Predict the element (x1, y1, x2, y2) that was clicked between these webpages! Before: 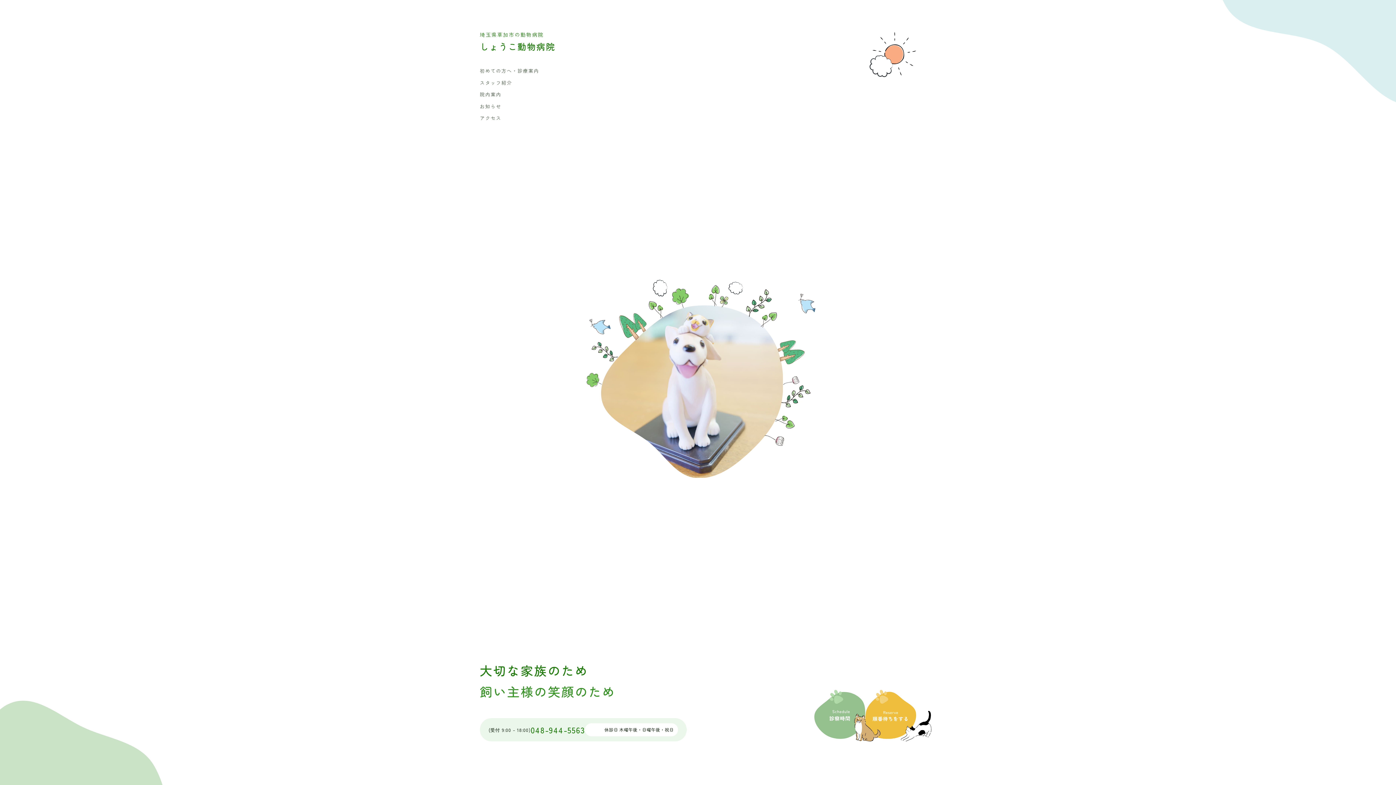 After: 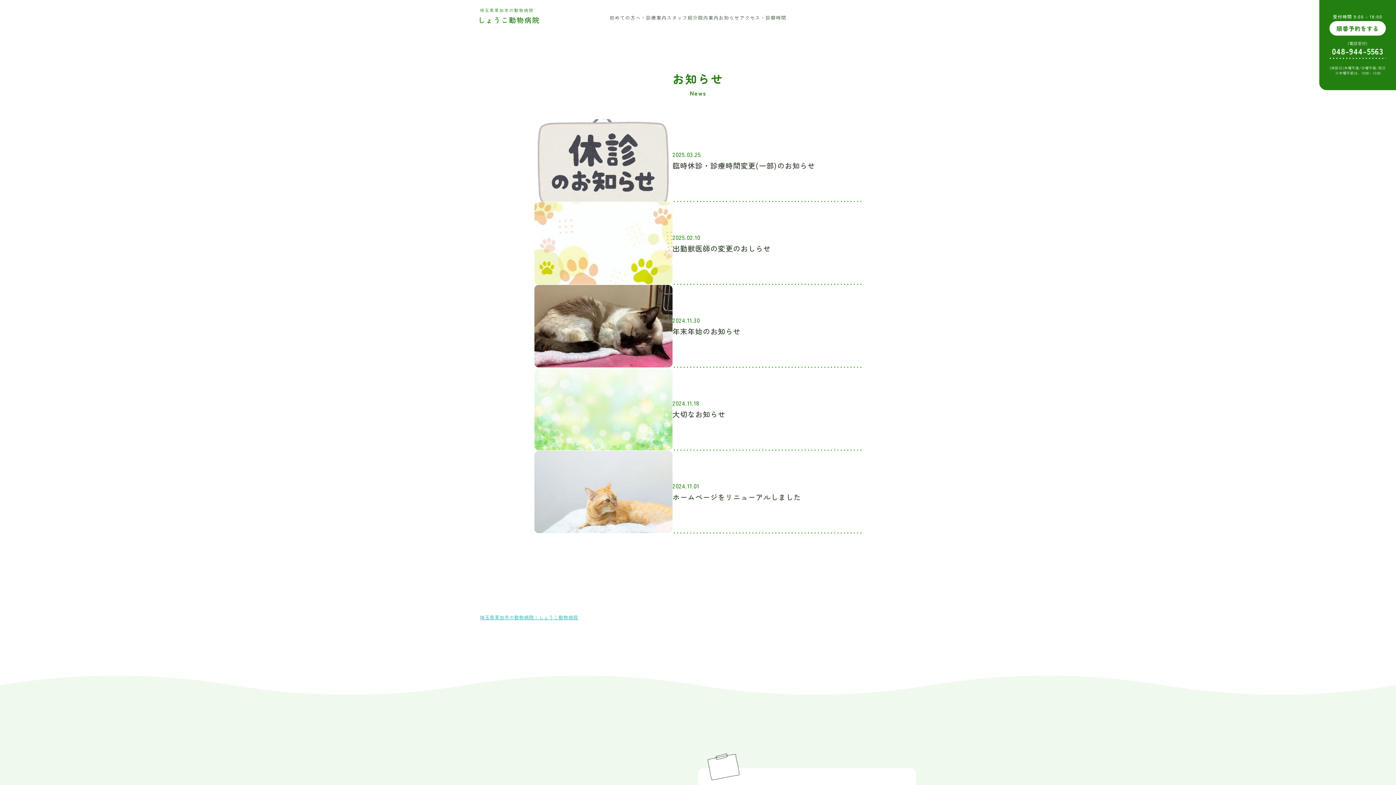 Action: label: お知らせ bbox: (480, 103, 916, 108)